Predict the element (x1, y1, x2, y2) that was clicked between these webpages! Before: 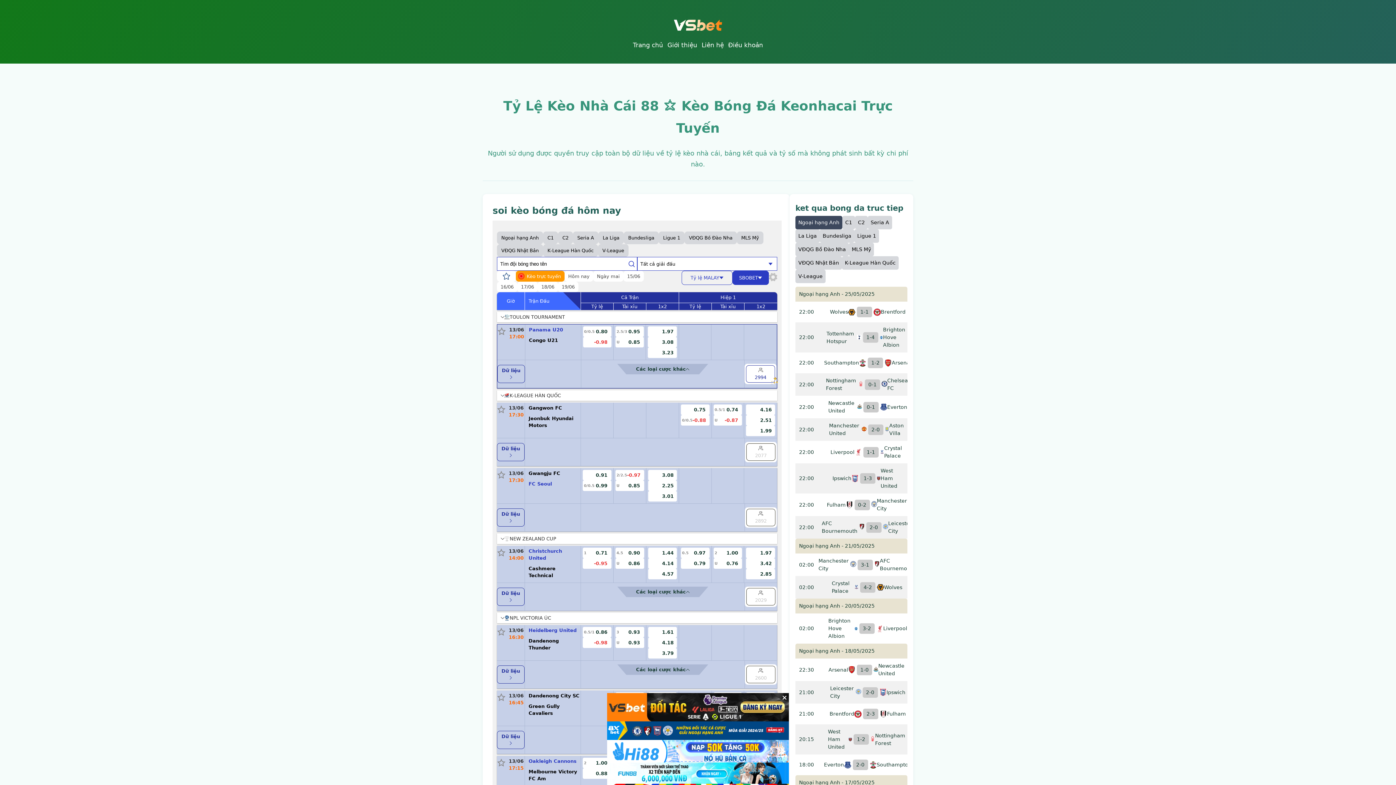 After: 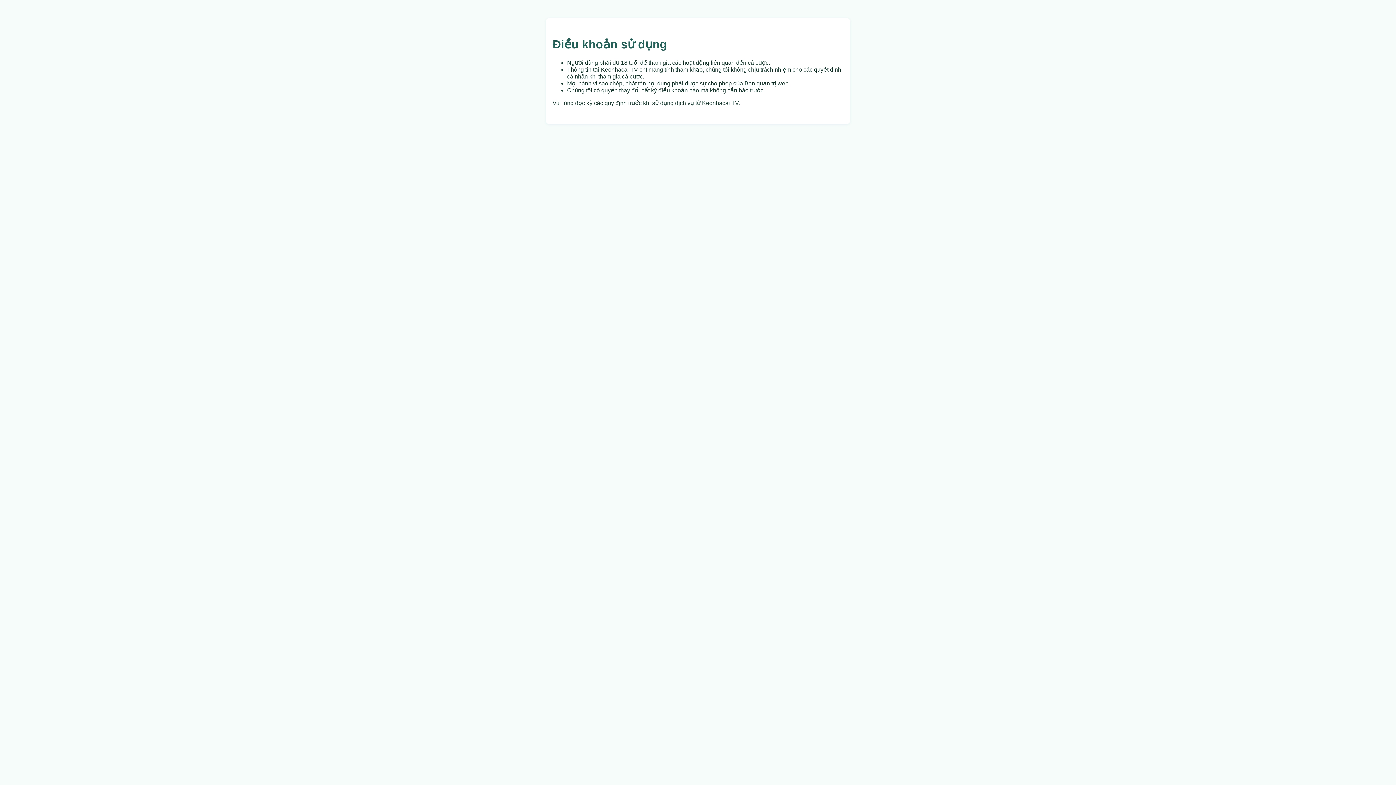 Action: bbox: (726, 40, 765, 49) label: Điều khoản